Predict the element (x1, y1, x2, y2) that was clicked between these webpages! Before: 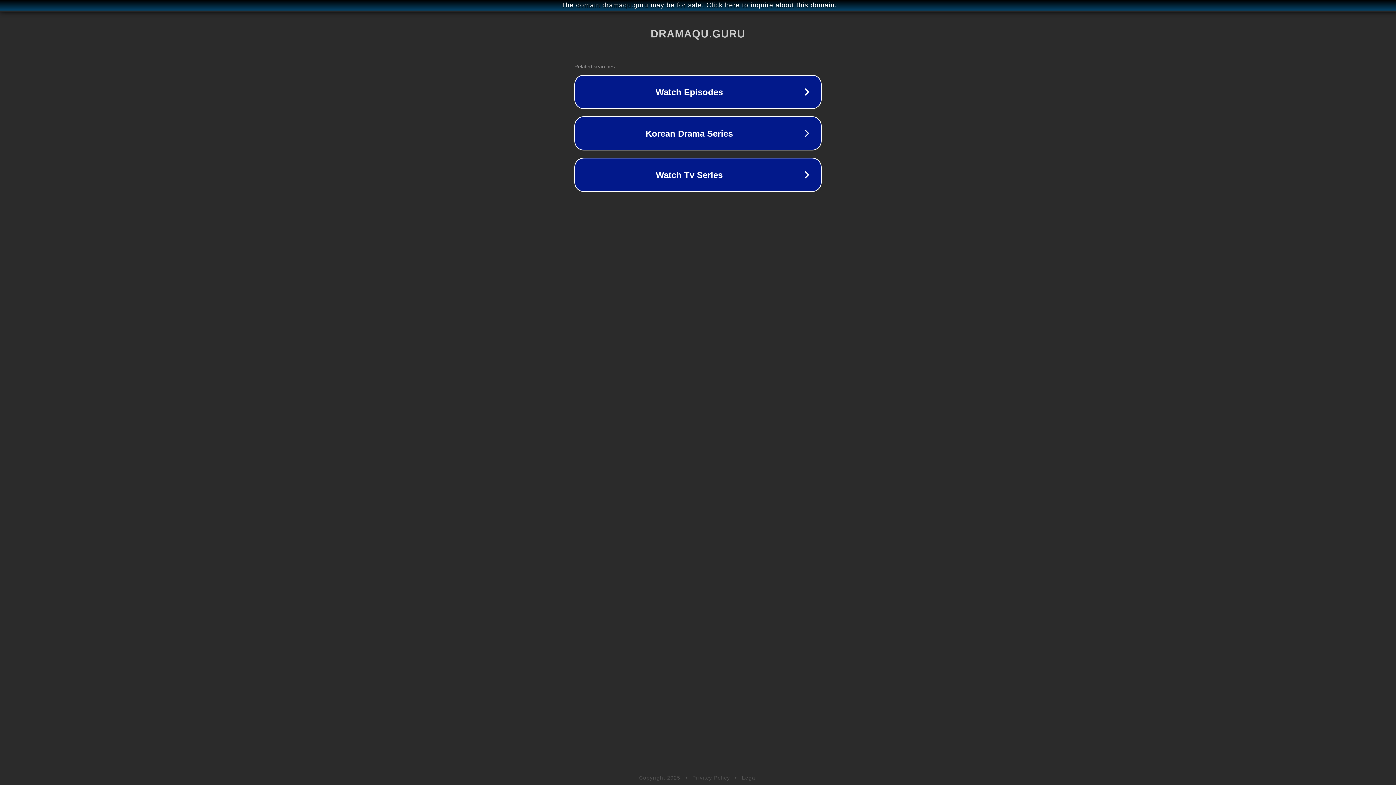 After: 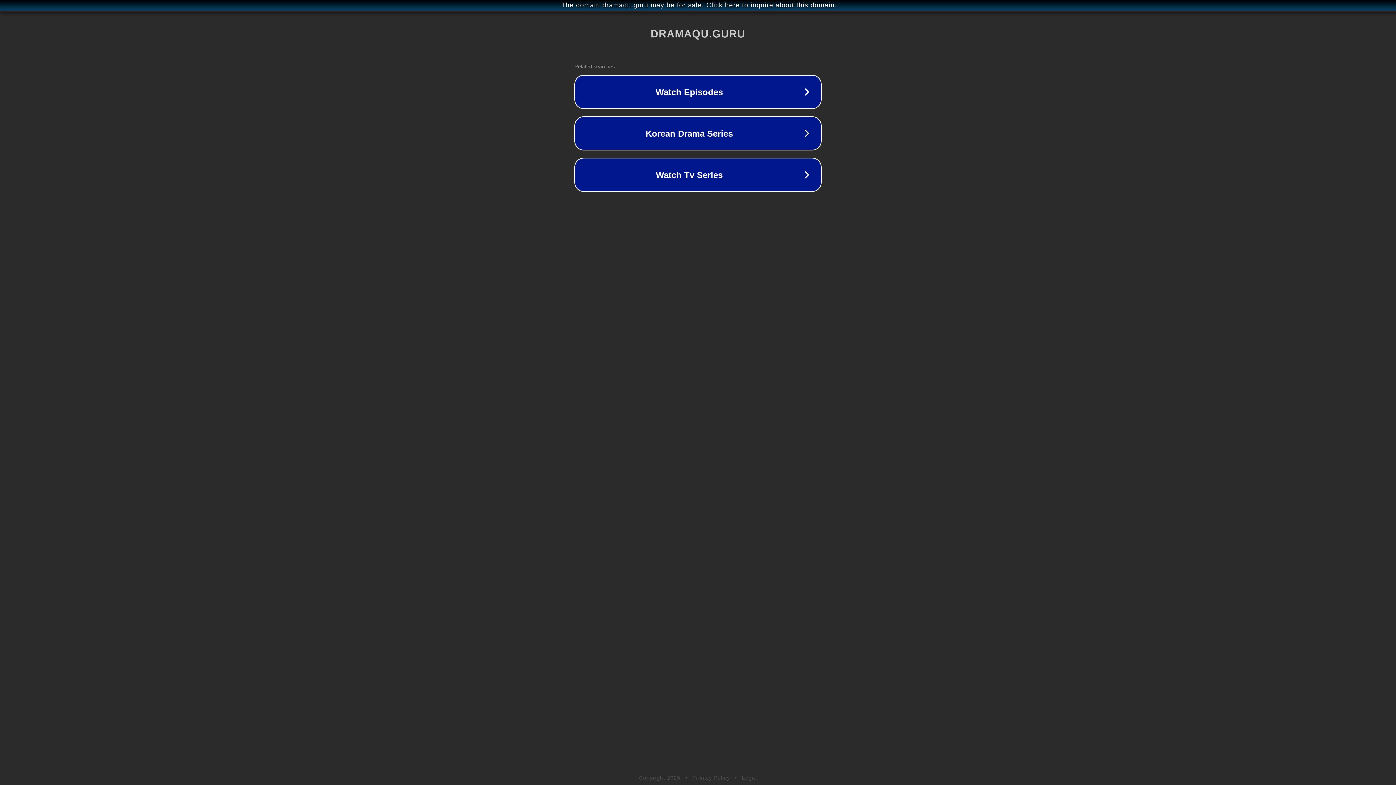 Action: label: Privacy Policy bbox: (692, 775, 730, 781)